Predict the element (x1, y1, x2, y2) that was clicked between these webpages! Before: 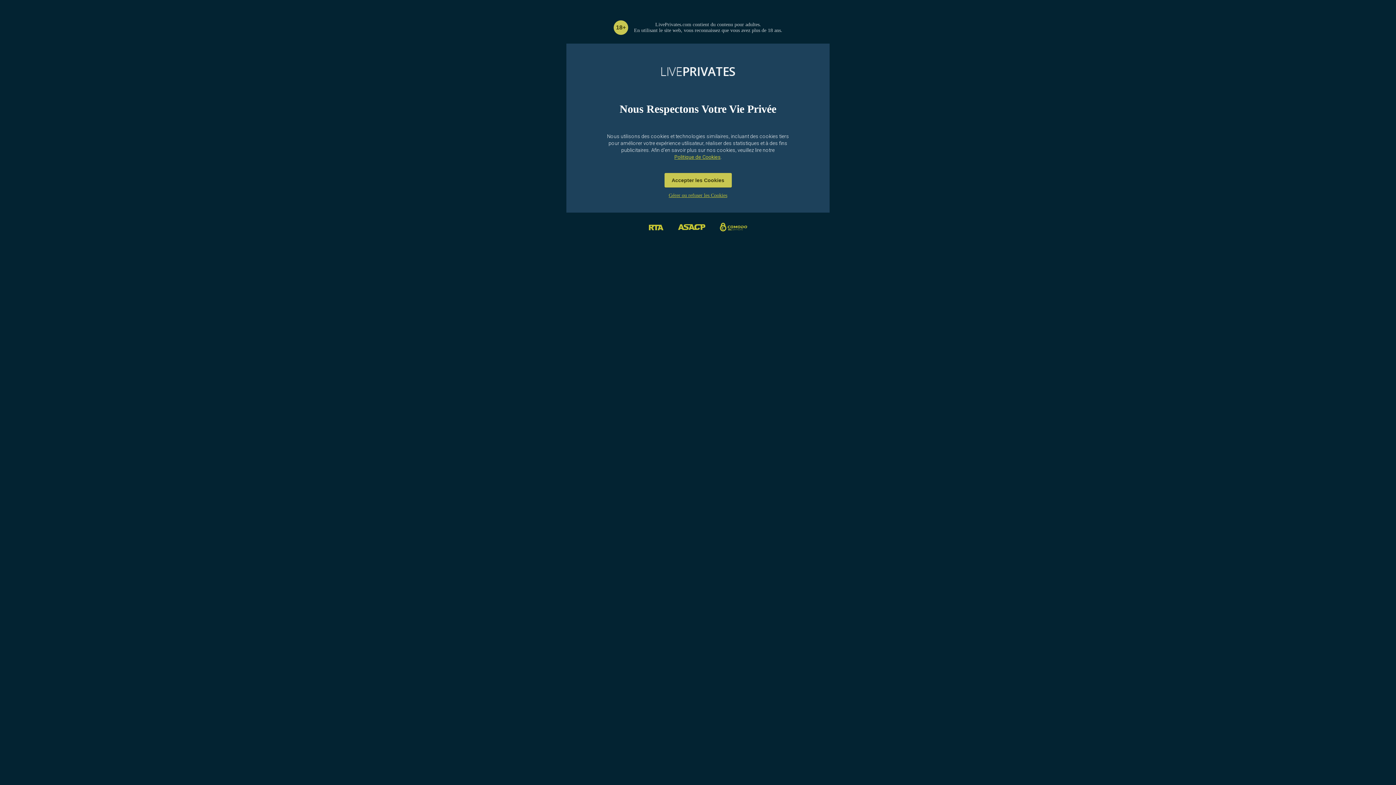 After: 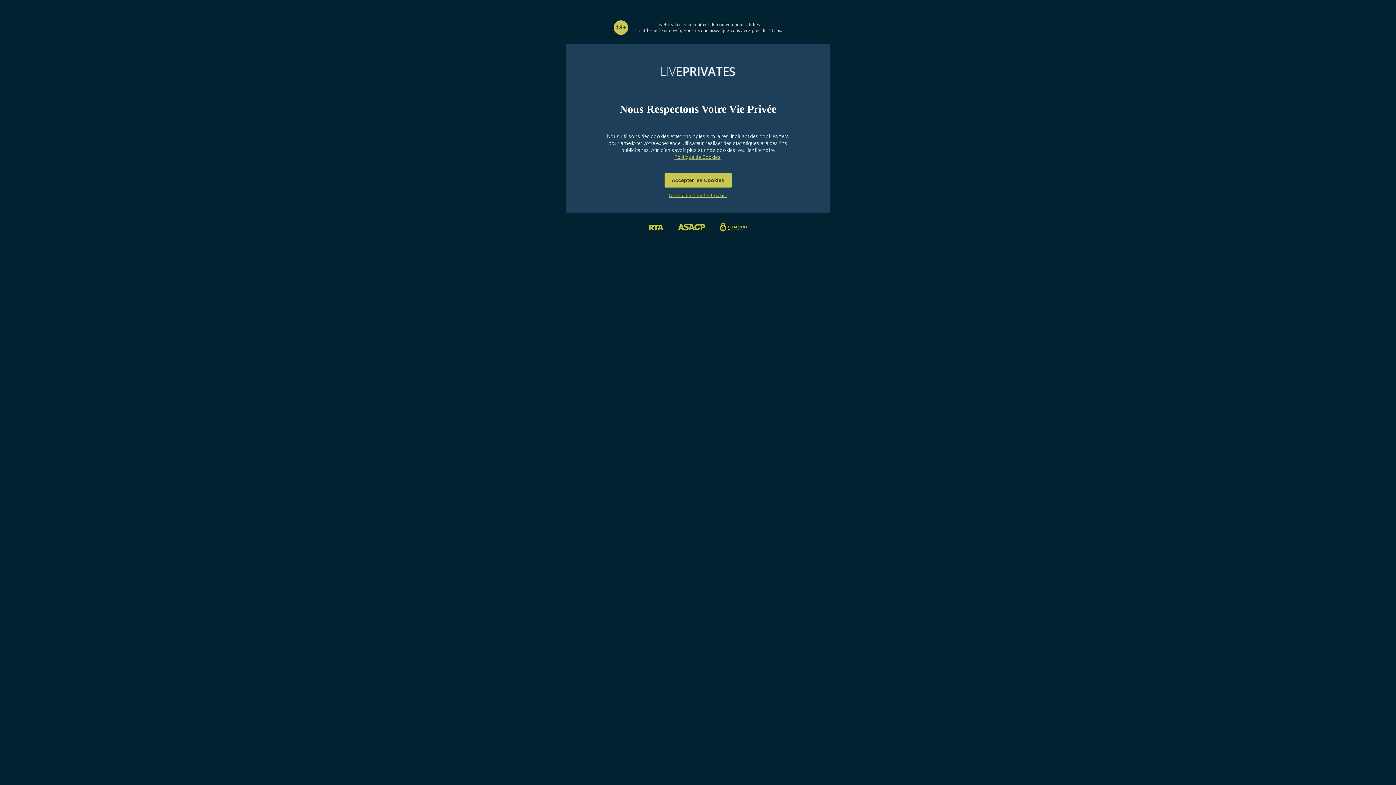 Action: bbox: (712, 212, 754, 243)